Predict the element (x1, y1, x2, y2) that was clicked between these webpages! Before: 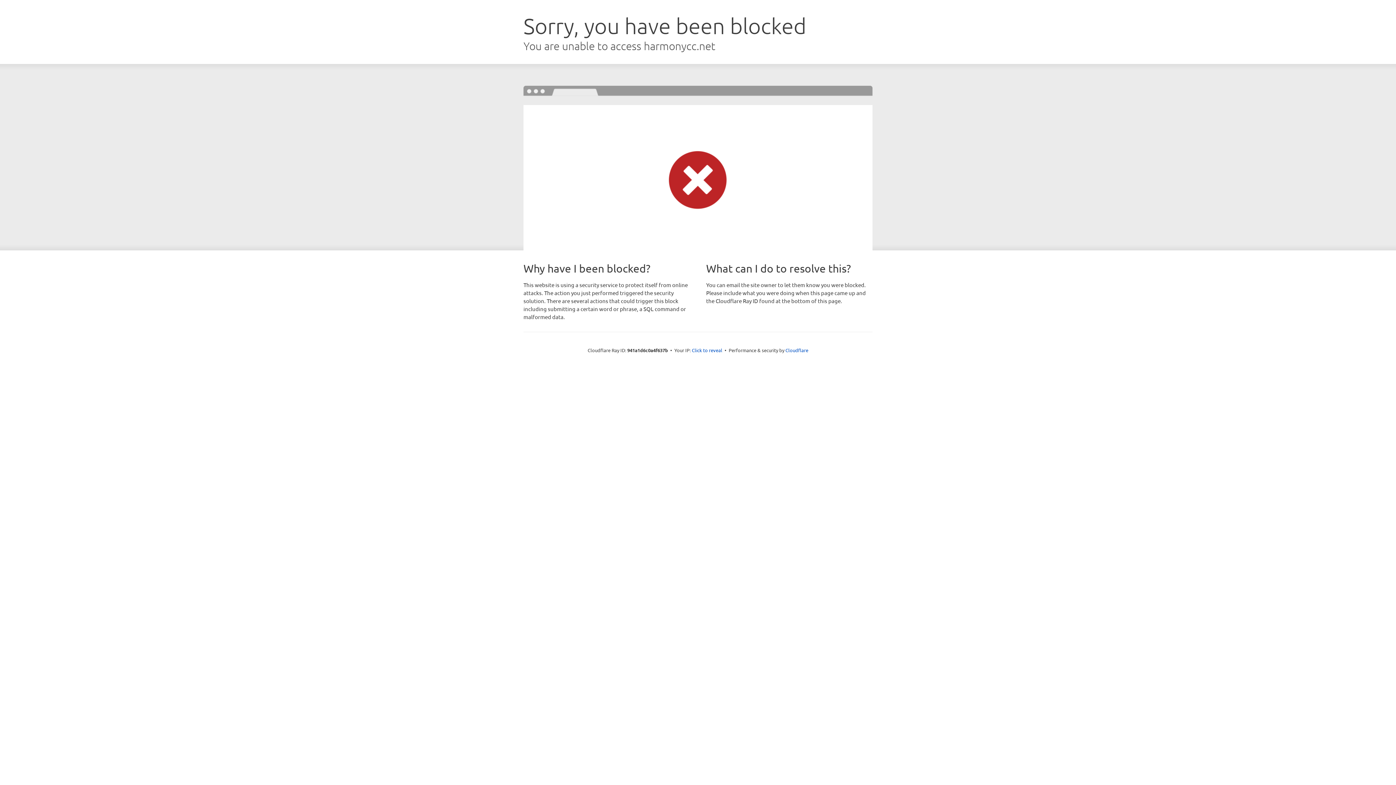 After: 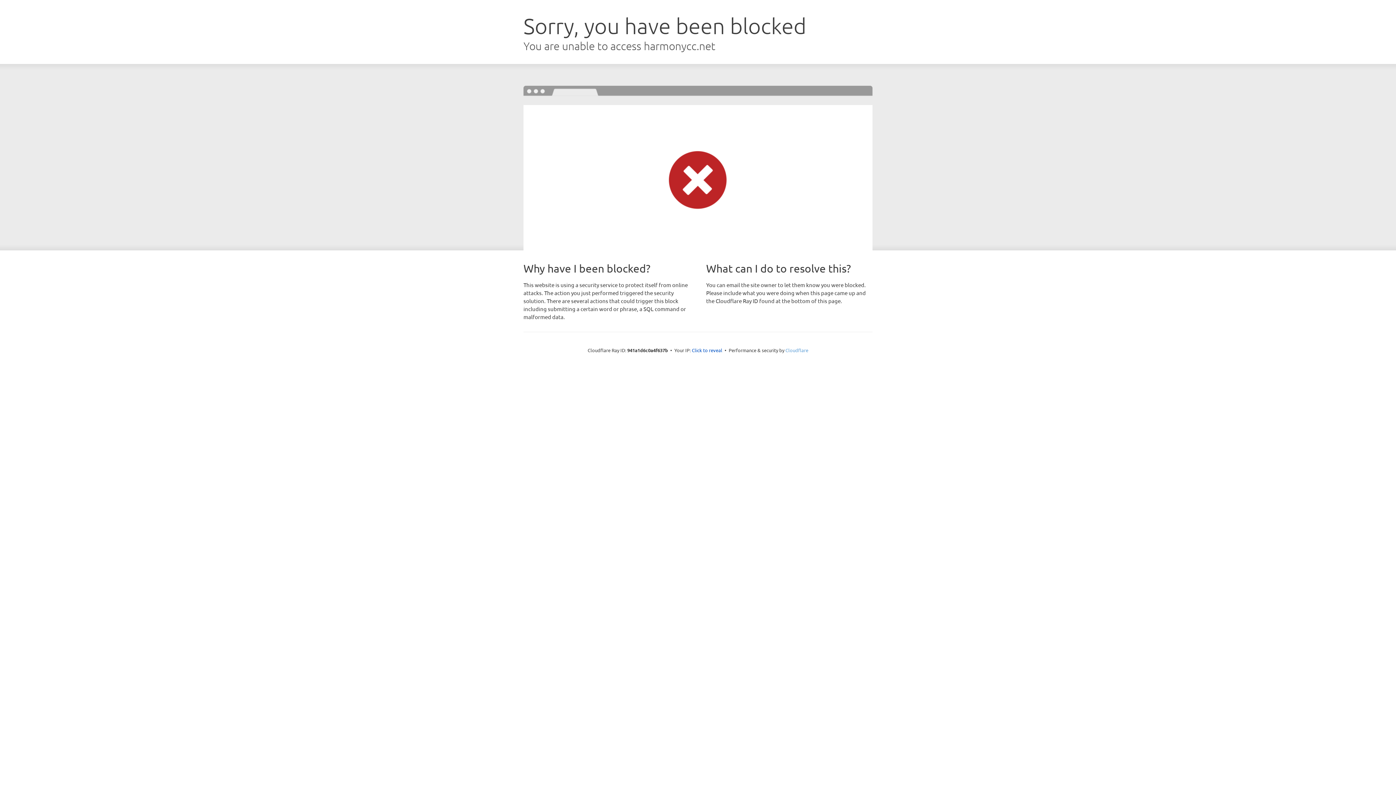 Action: label: Cloudflare bbox: (785, 347, 808, 353)